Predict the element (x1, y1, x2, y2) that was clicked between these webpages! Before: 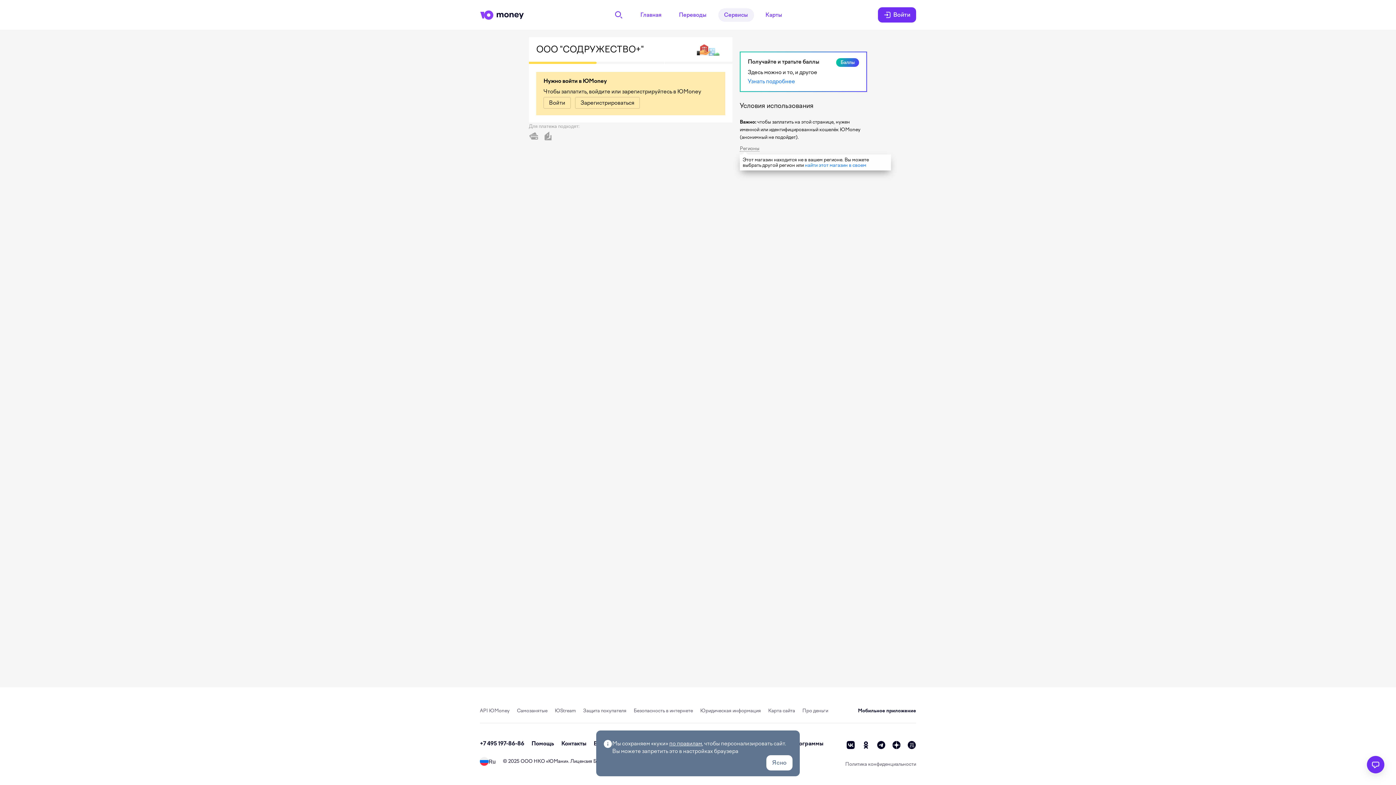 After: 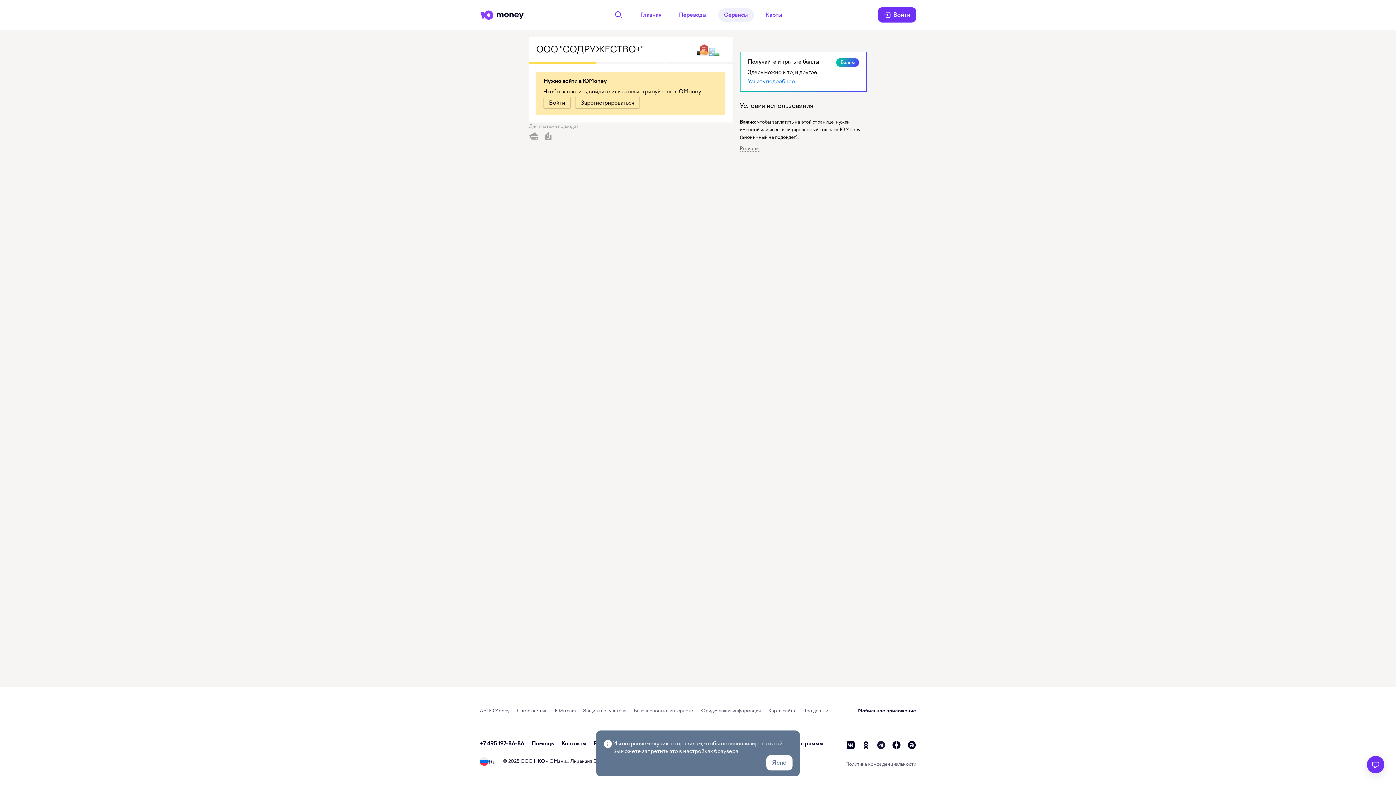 Action: bbox: (877, 741, 885, 749) label: telegram